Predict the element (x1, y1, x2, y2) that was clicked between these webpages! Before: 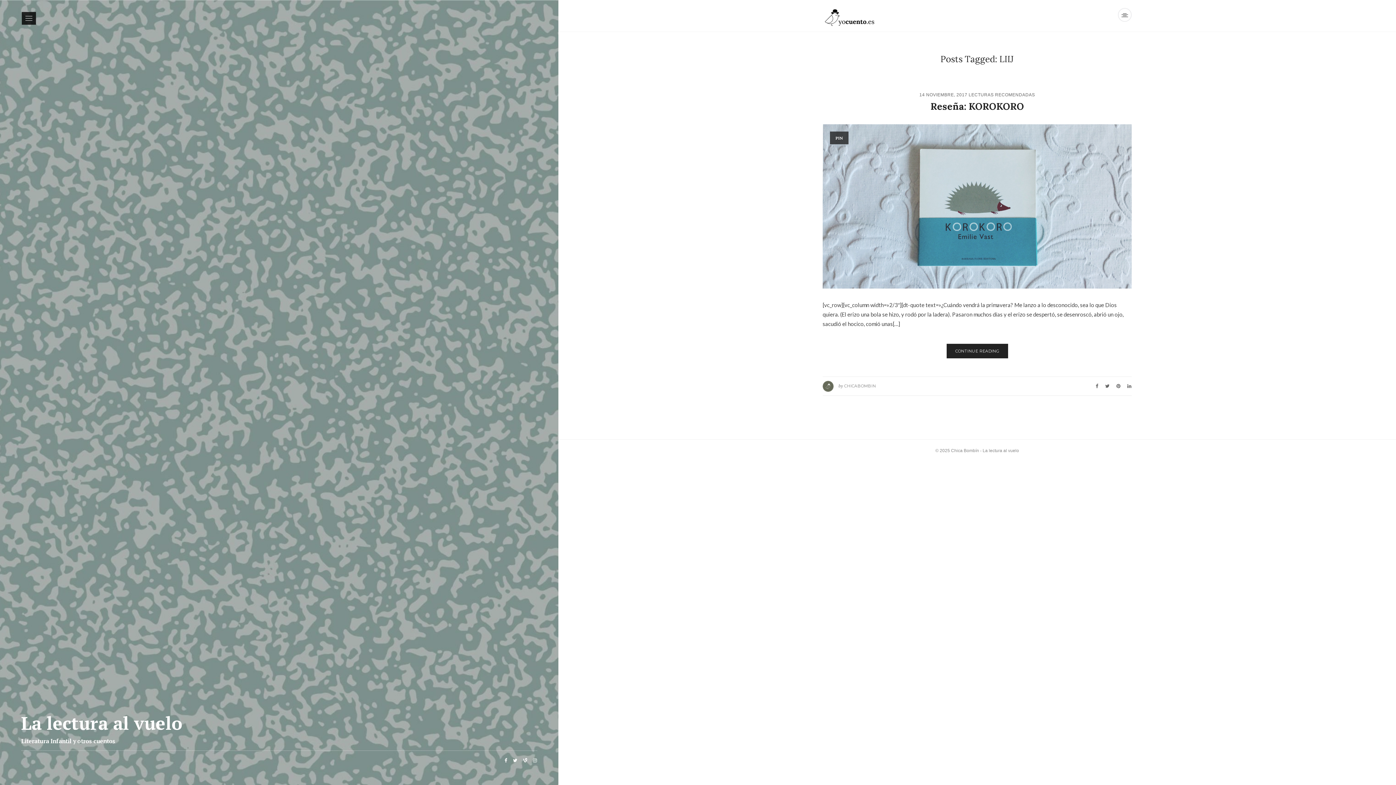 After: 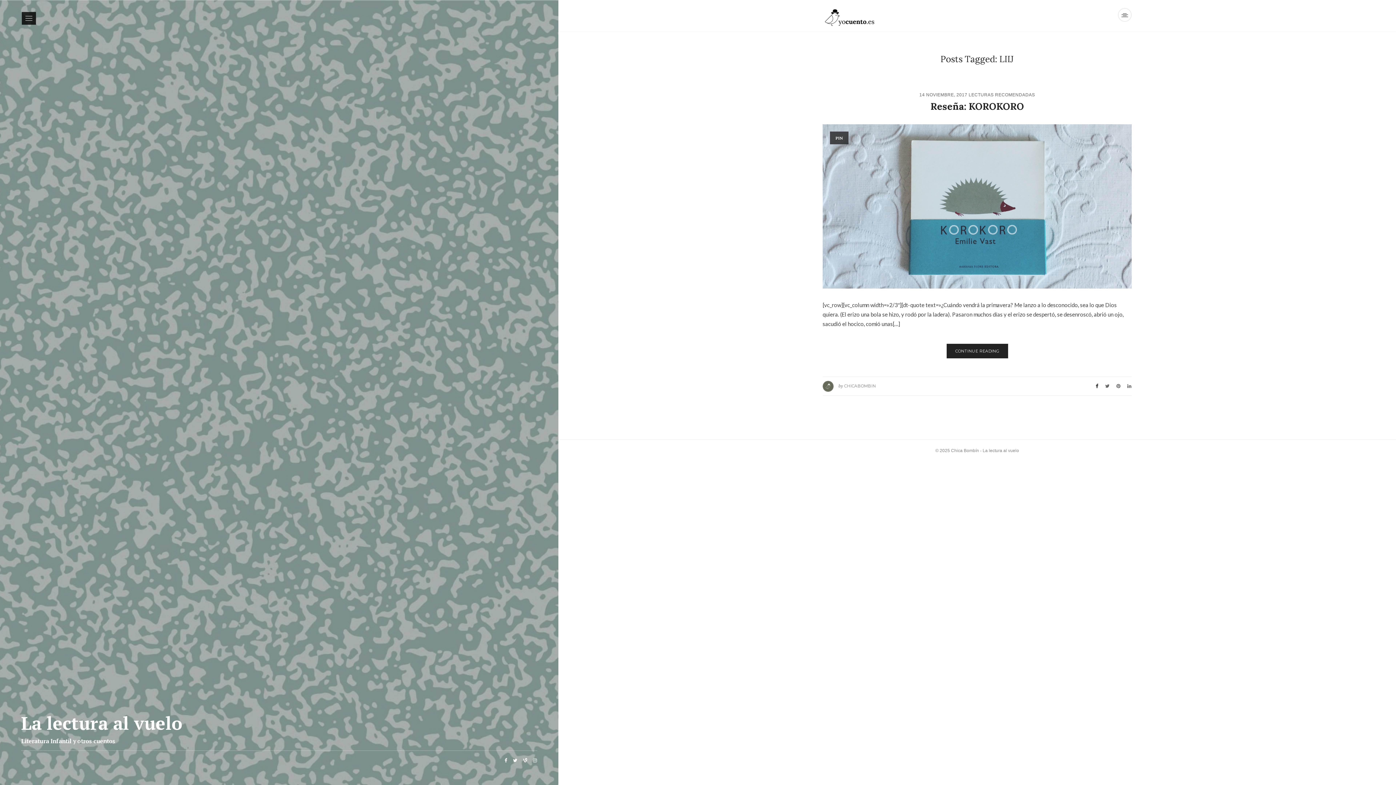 Action: bbox: (1093, 383, 1101, 388)